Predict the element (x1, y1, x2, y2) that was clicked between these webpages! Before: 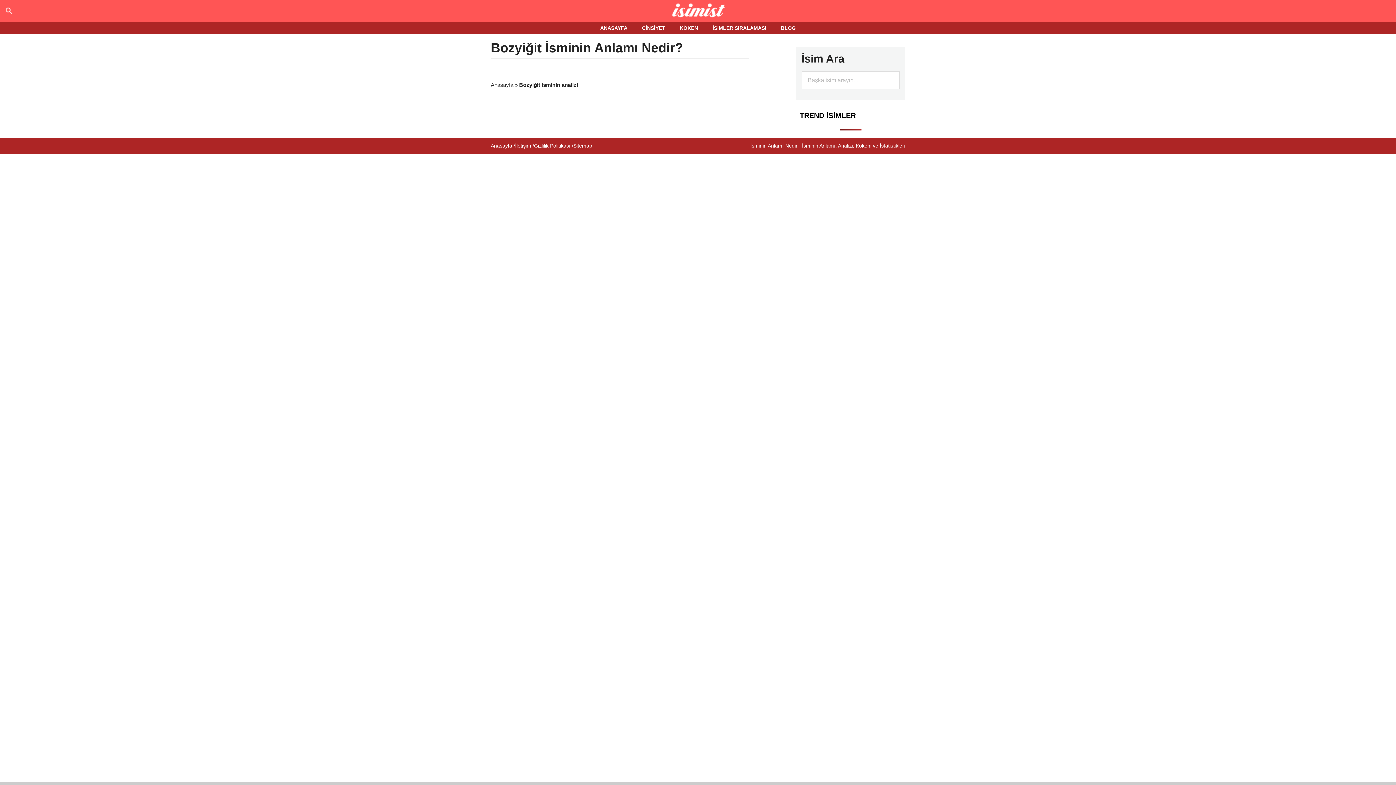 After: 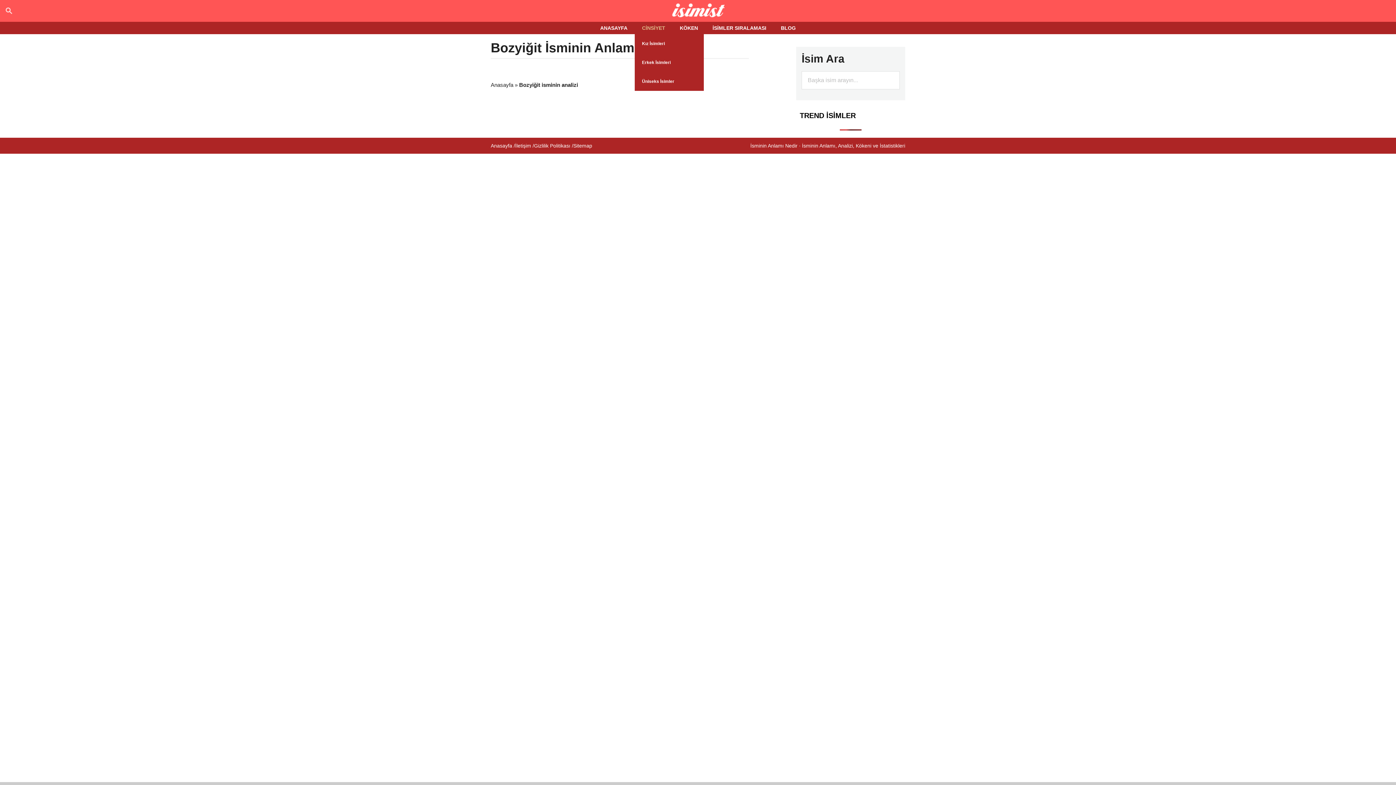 Action: bbox: (634, 21, 672, 34) label: CİNSİYET